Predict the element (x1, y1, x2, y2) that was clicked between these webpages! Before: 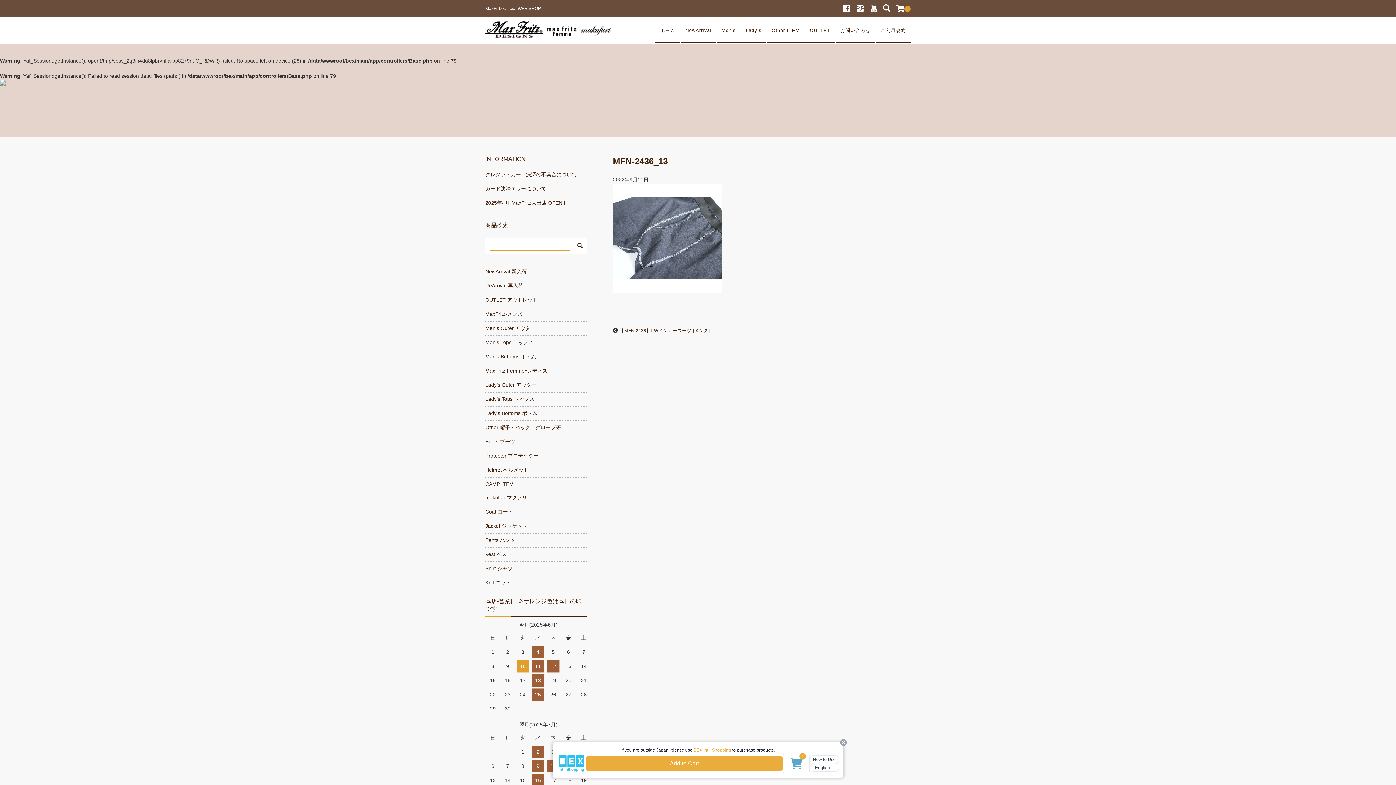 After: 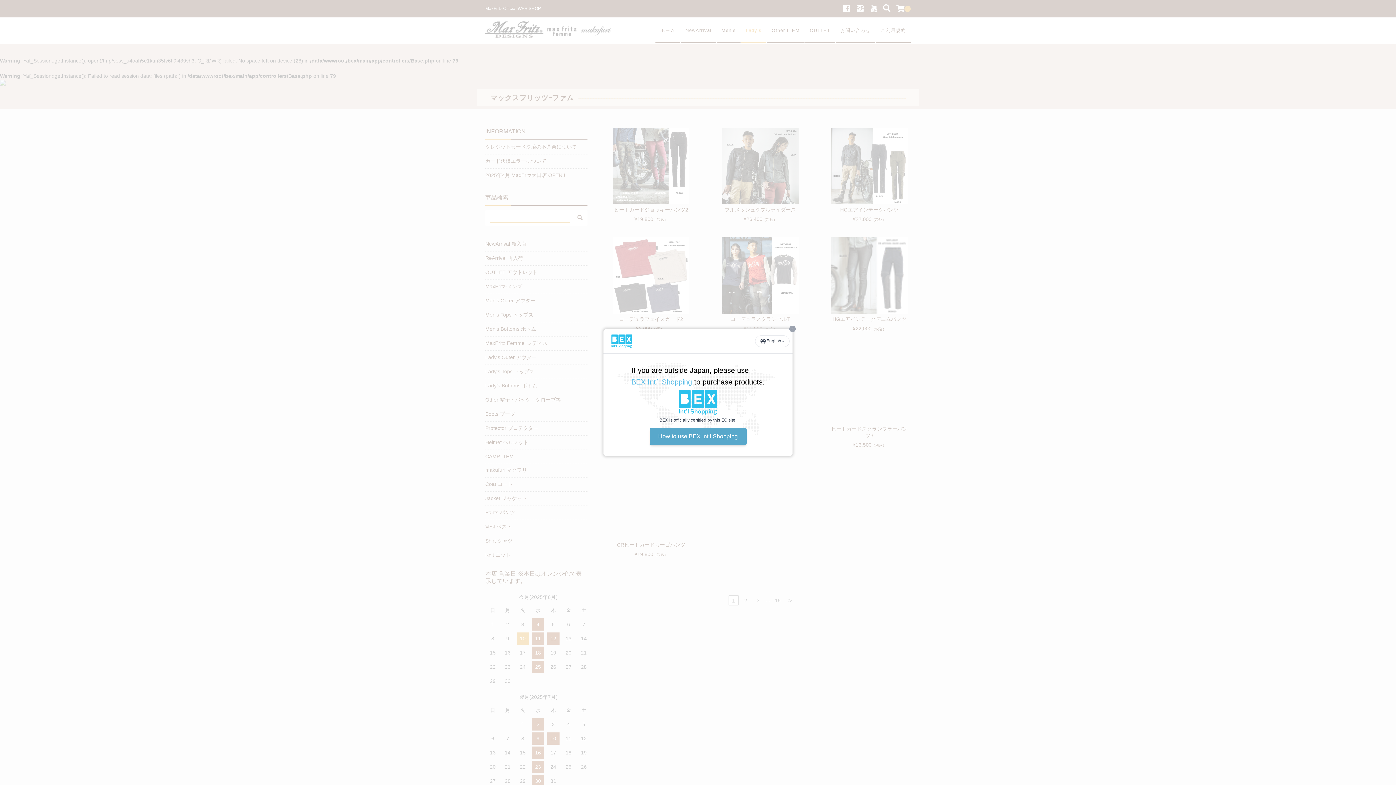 Action: label: MaxFritz Femmeｰレディス bbox: (485, 368, 587, 374)